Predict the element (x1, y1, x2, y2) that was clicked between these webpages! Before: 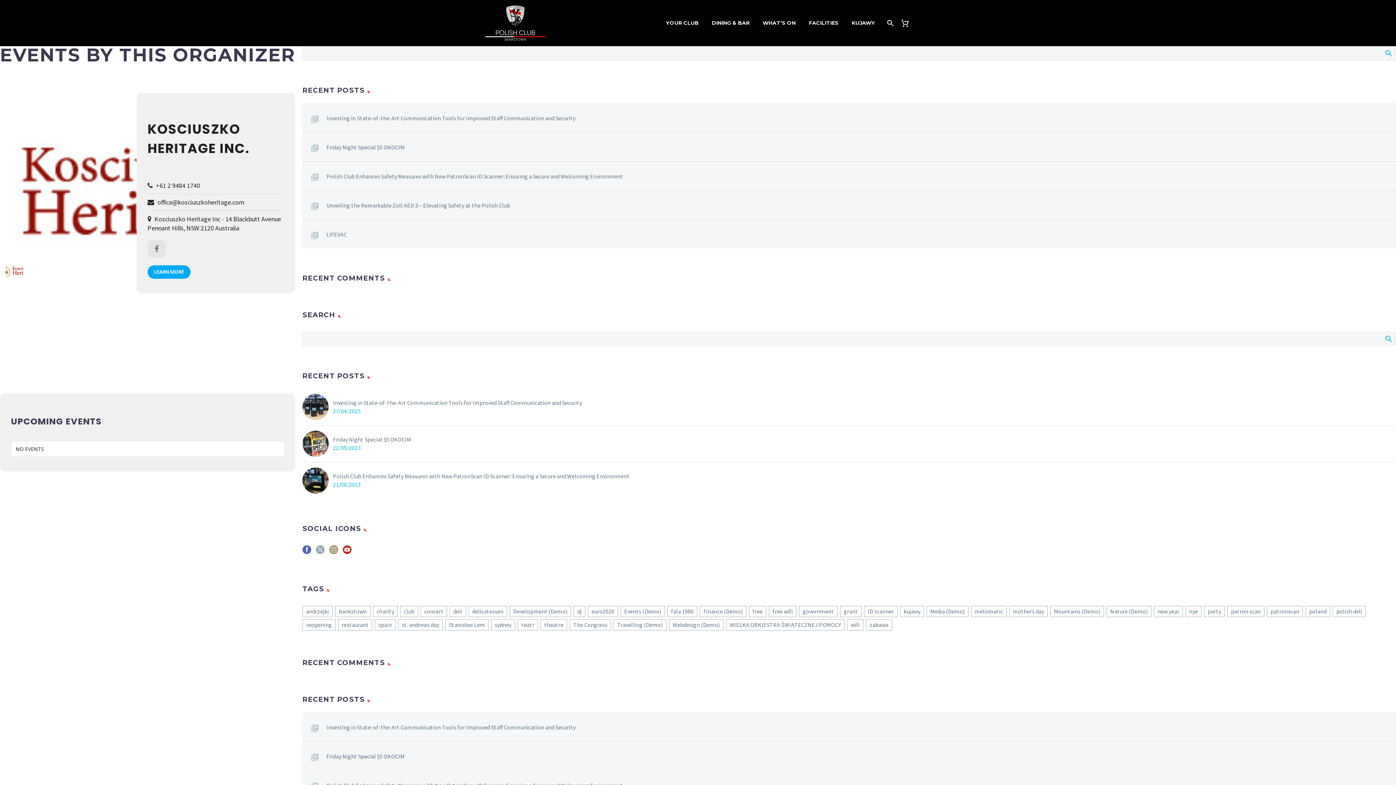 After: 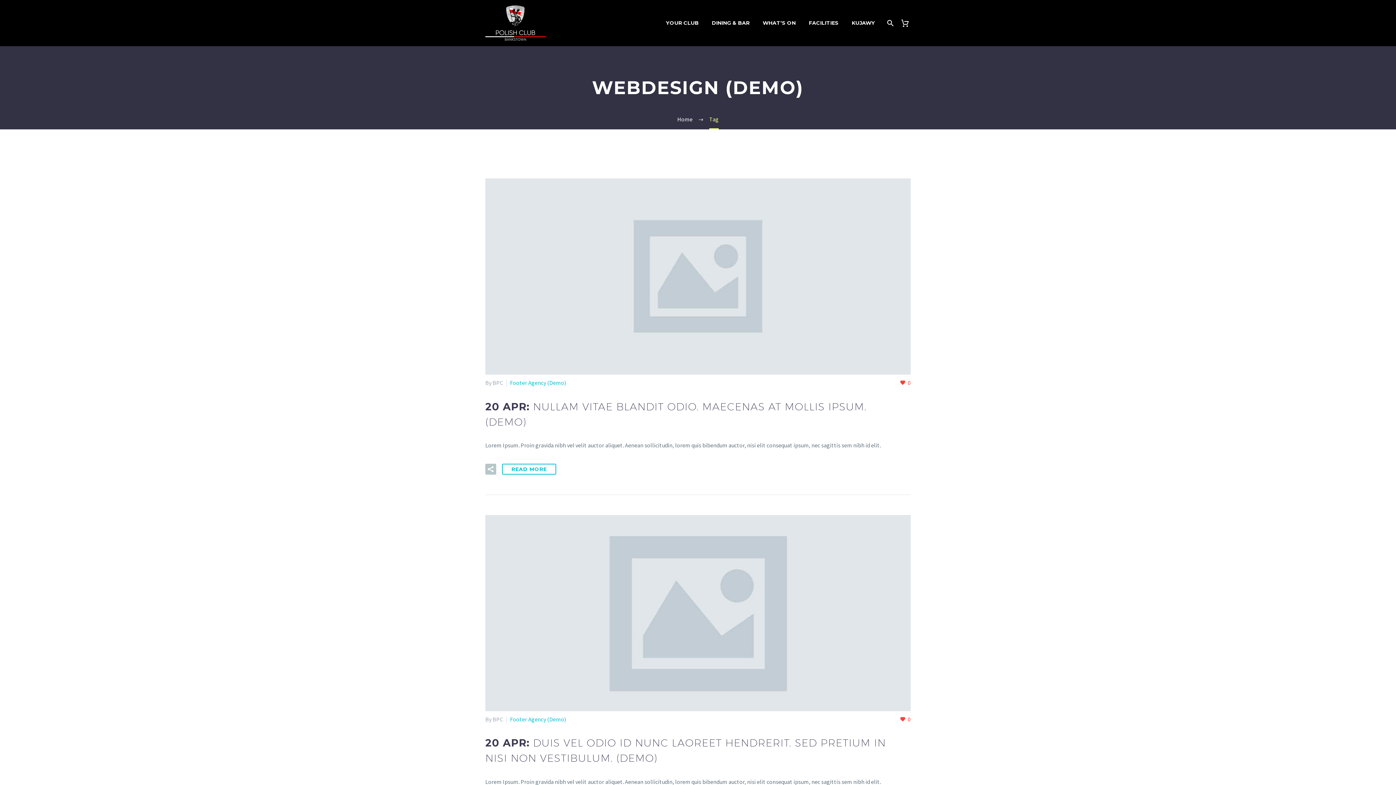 Action: bbox: (669, 619, 723, 630) label: Webdesign (Demo) (45 items)